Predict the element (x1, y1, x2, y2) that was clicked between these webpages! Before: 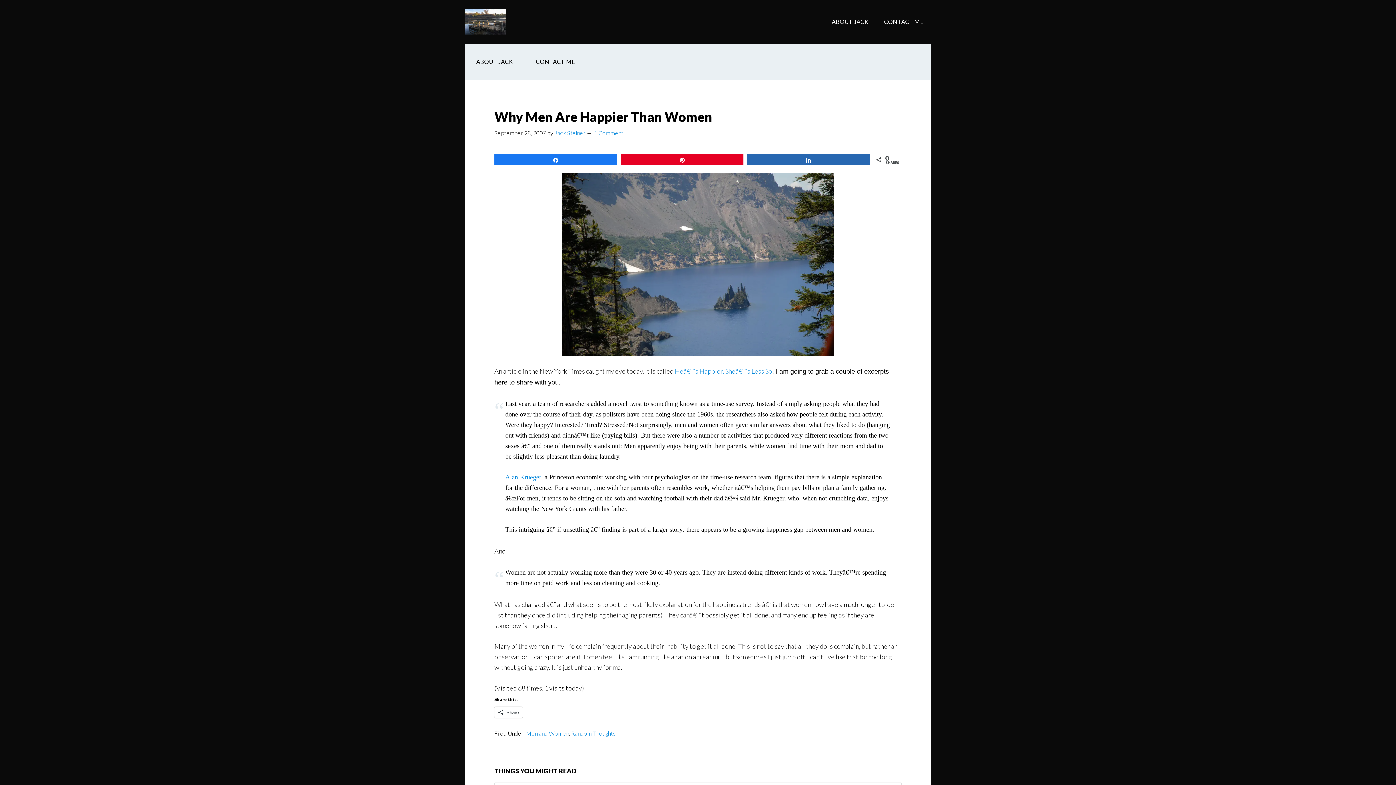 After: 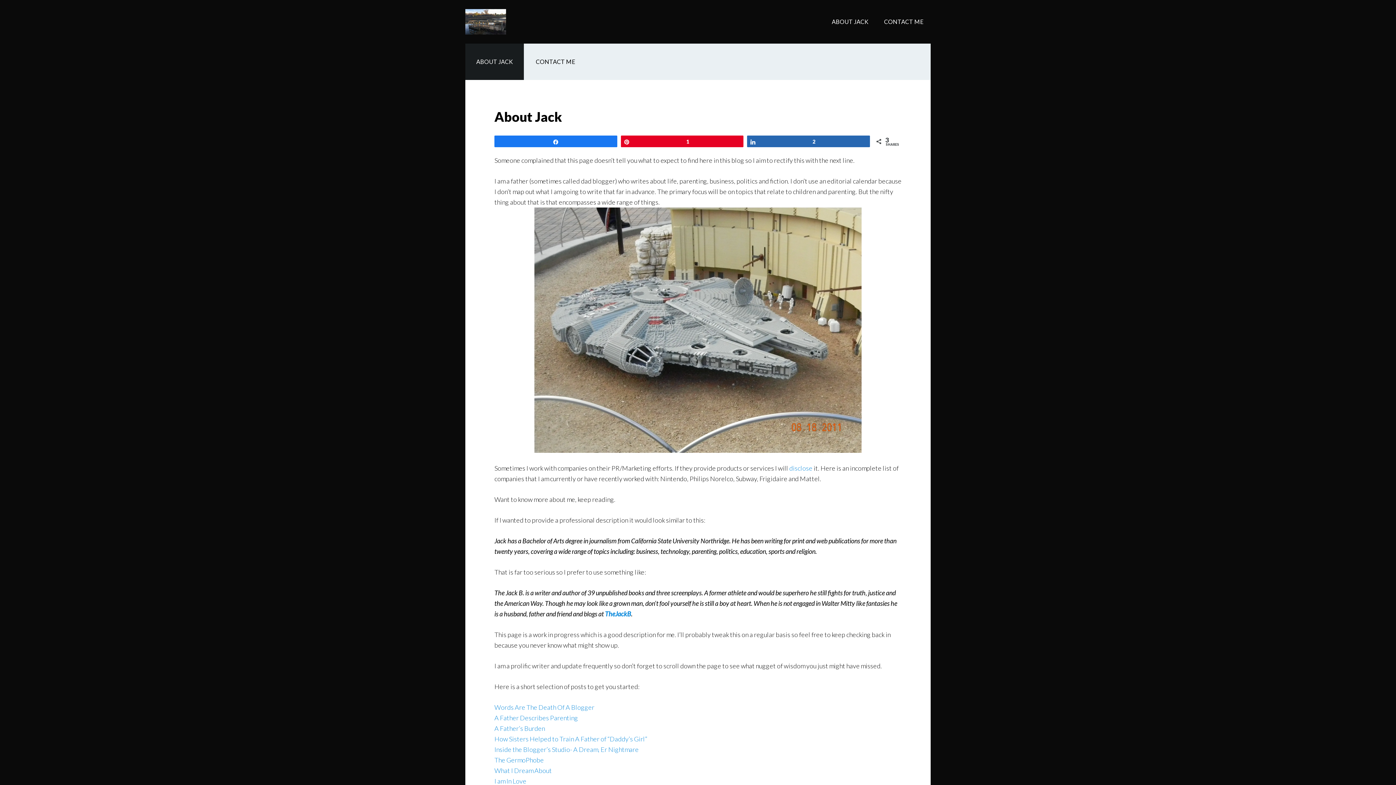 Action: bbox: (465, 43, 524, 80) label: ABOUT JACK